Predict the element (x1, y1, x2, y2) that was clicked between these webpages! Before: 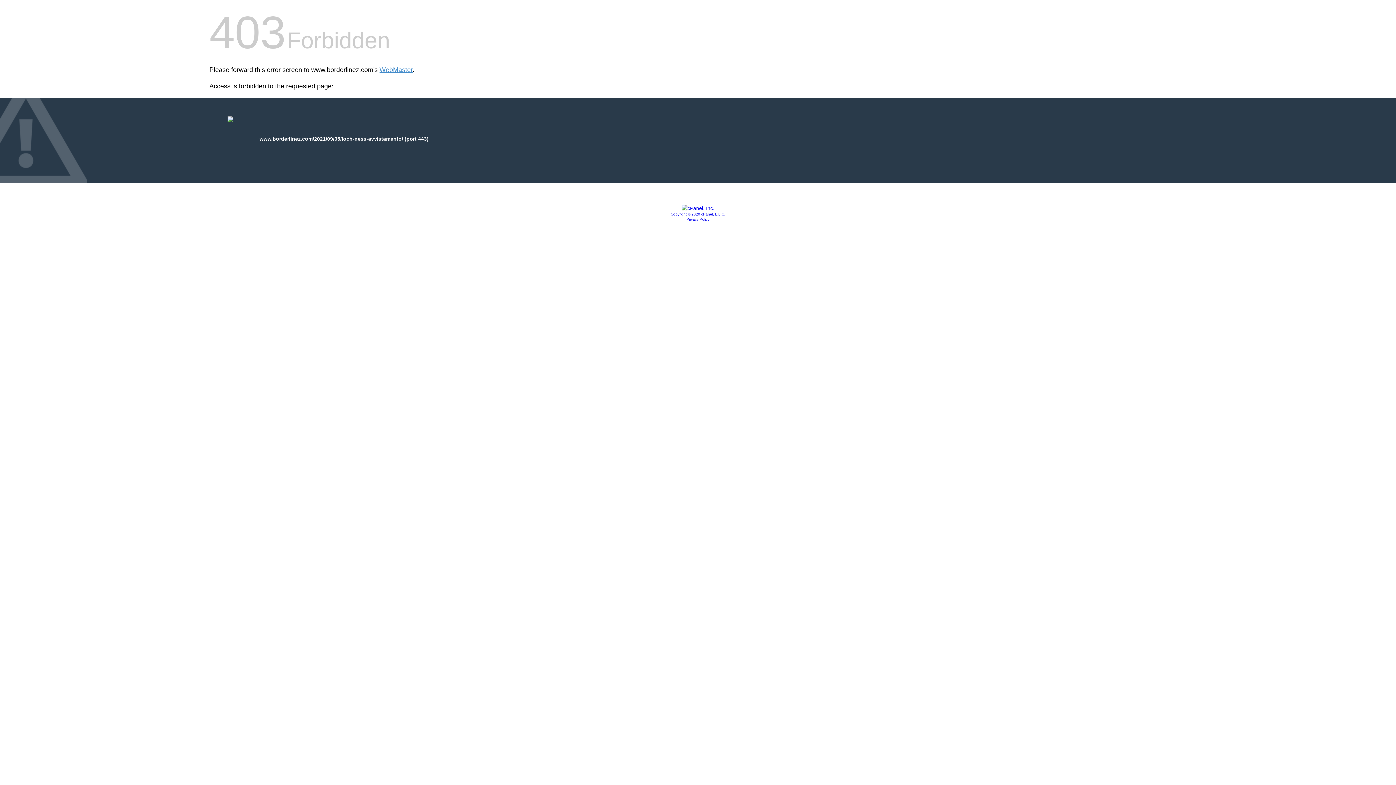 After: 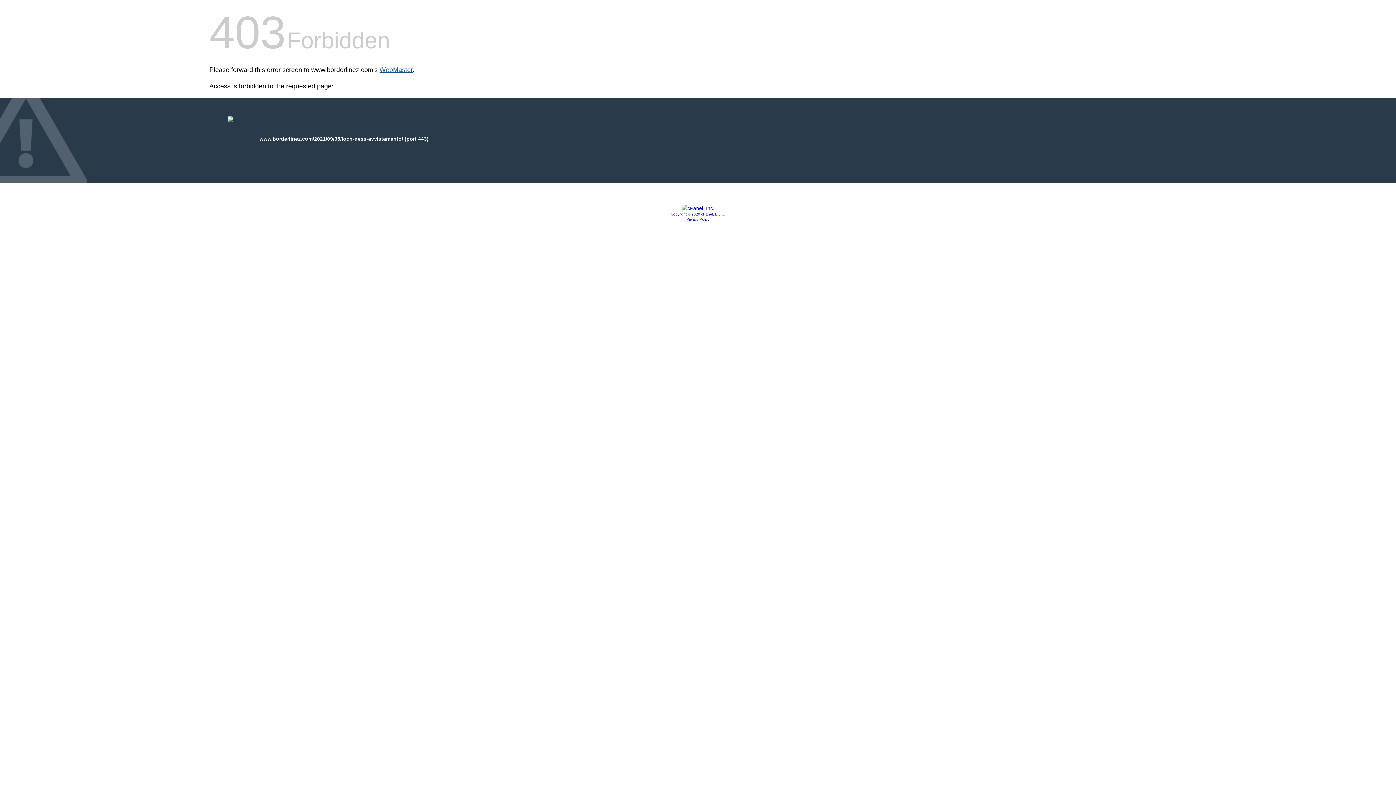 Action: bbox: (379, 66, 412, 73) label: WebMaster